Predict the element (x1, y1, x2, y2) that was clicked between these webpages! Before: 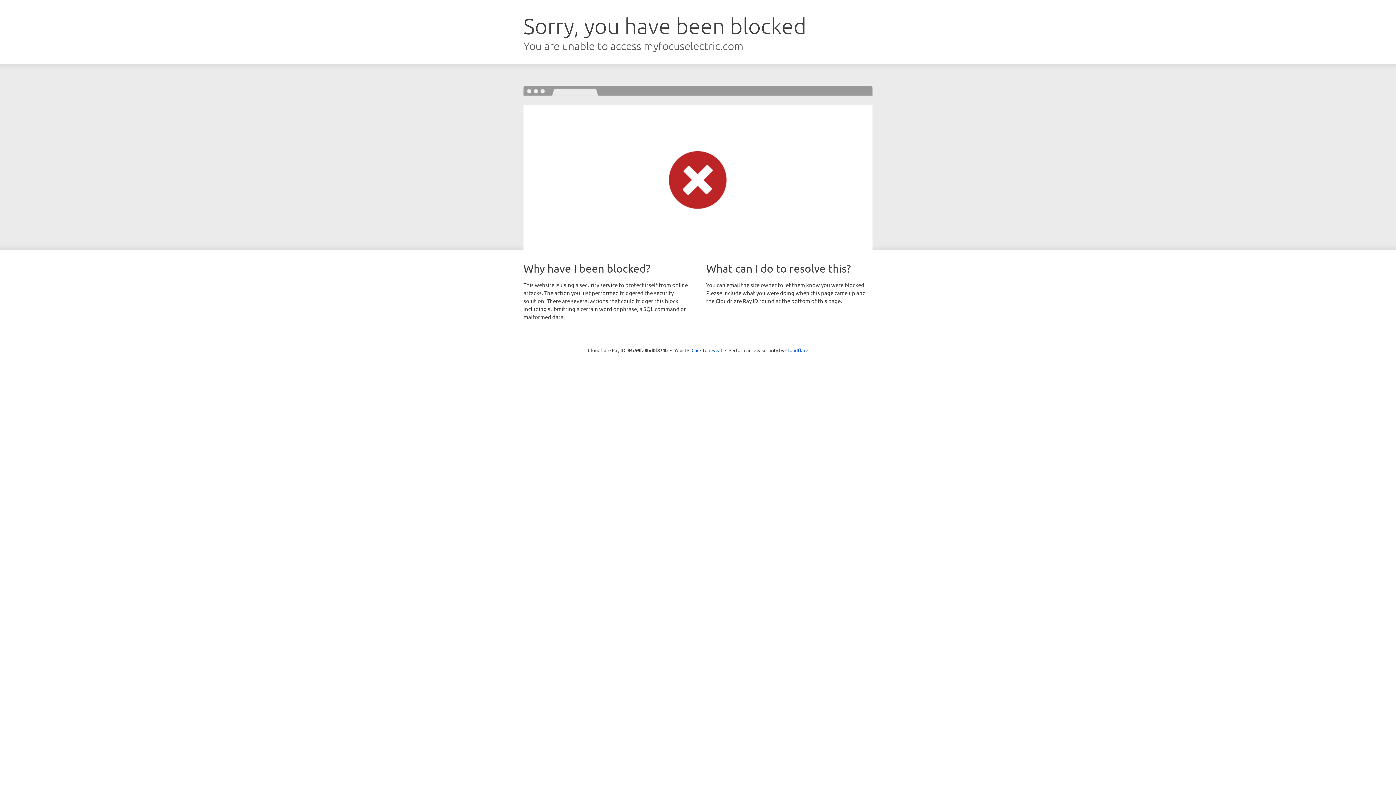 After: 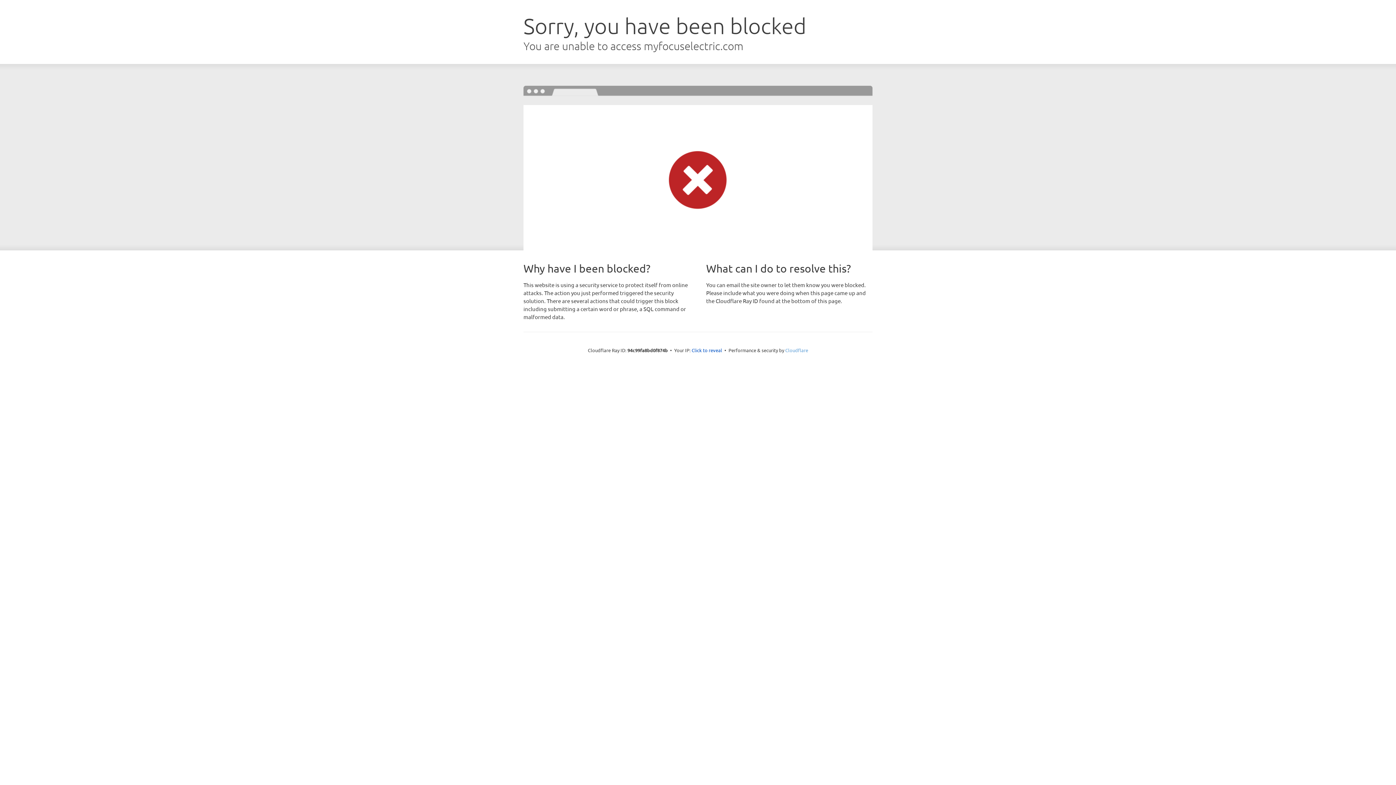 Action: bbox: (785, 347, 808, 353) label: Cloudflare